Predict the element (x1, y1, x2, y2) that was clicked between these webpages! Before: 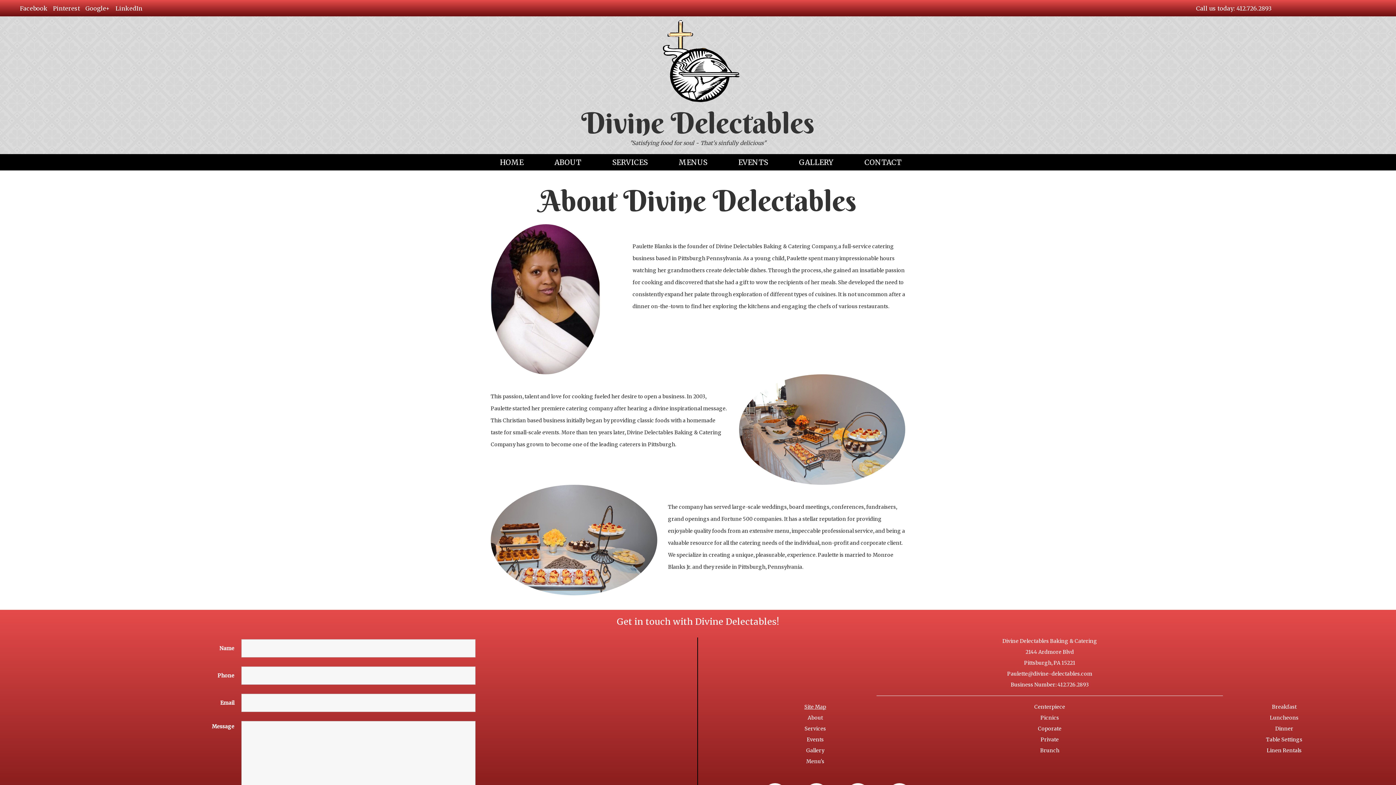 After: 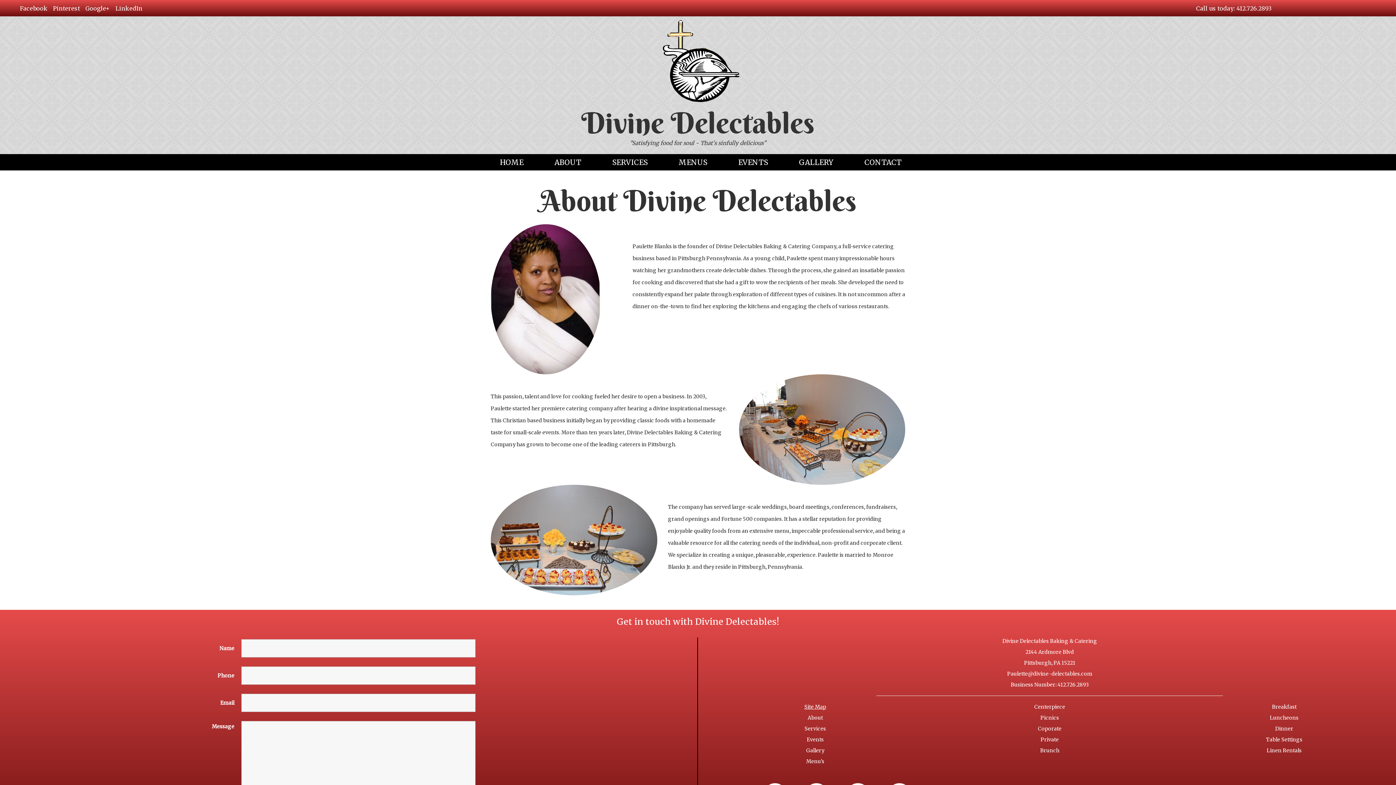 Action: label: 412.726.2893 bbox: (1236, 4, 1272, 11)